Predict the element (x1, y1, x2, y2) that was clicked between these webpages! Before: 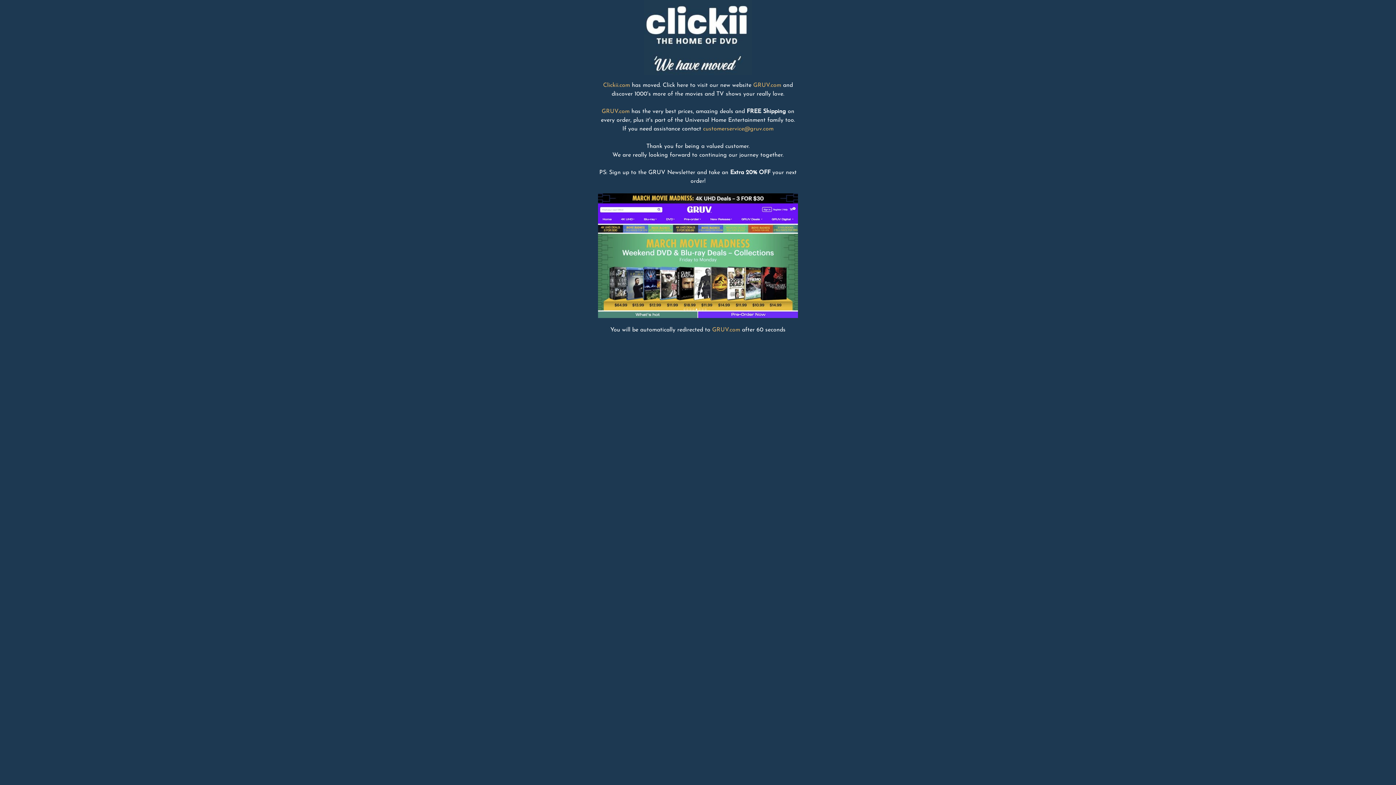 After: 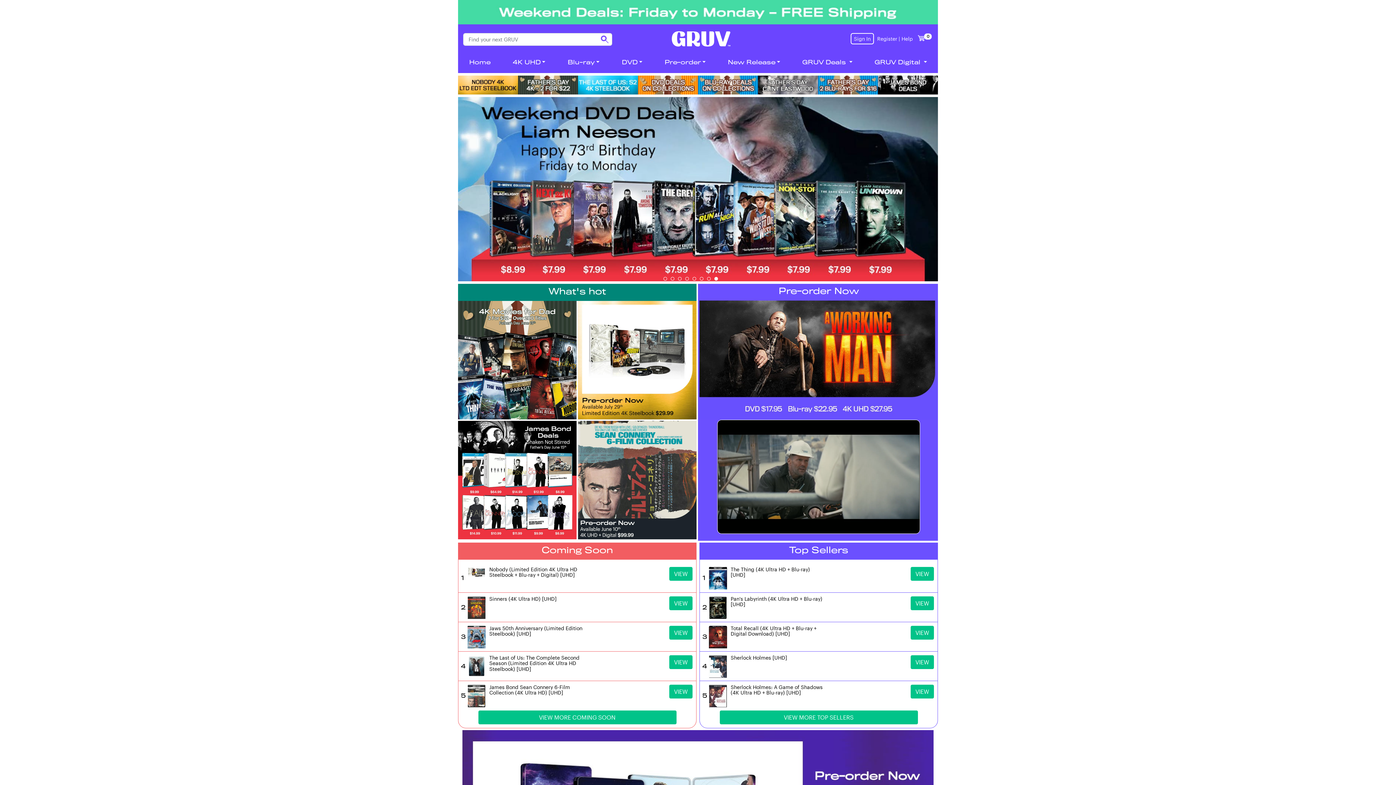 Action: bbox: (712, 327, 740, 333) label: GRUV.com